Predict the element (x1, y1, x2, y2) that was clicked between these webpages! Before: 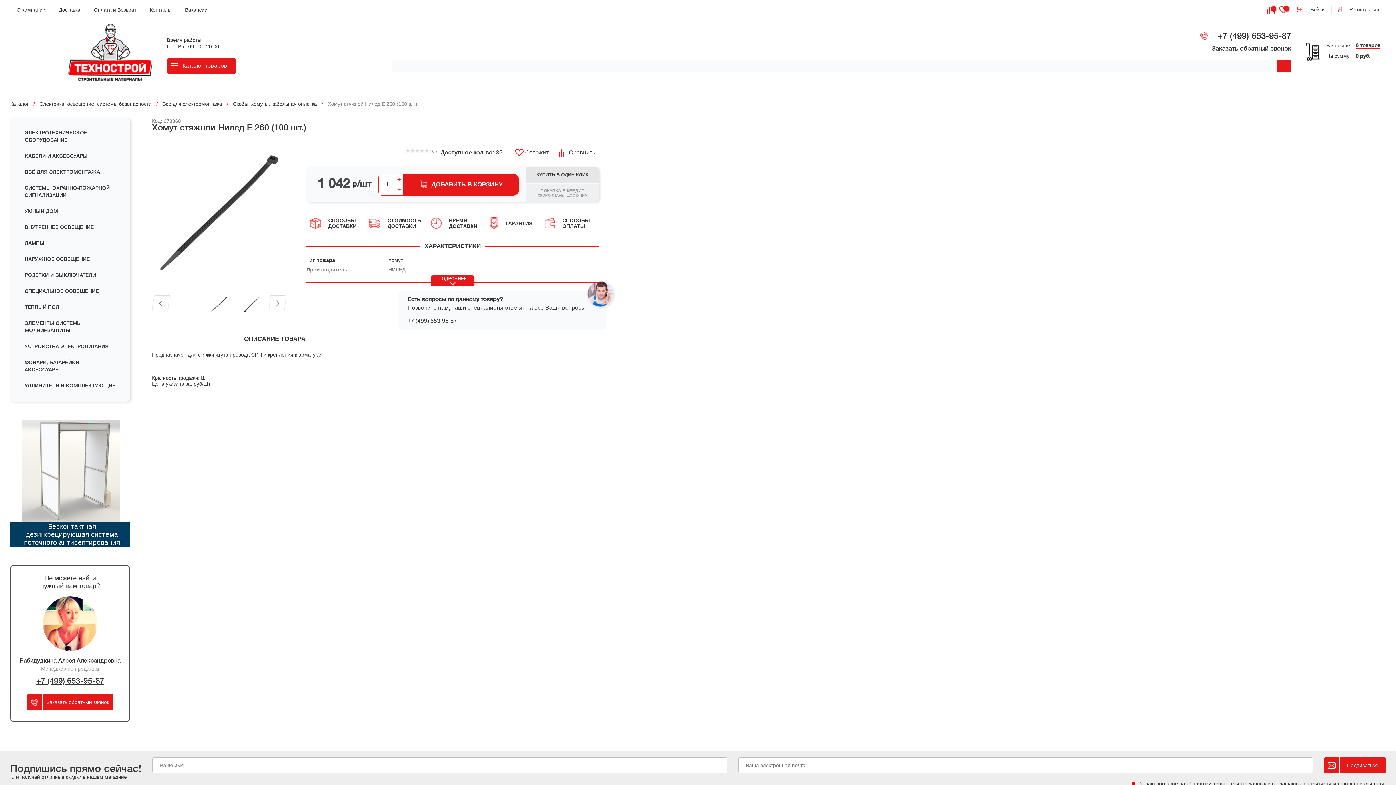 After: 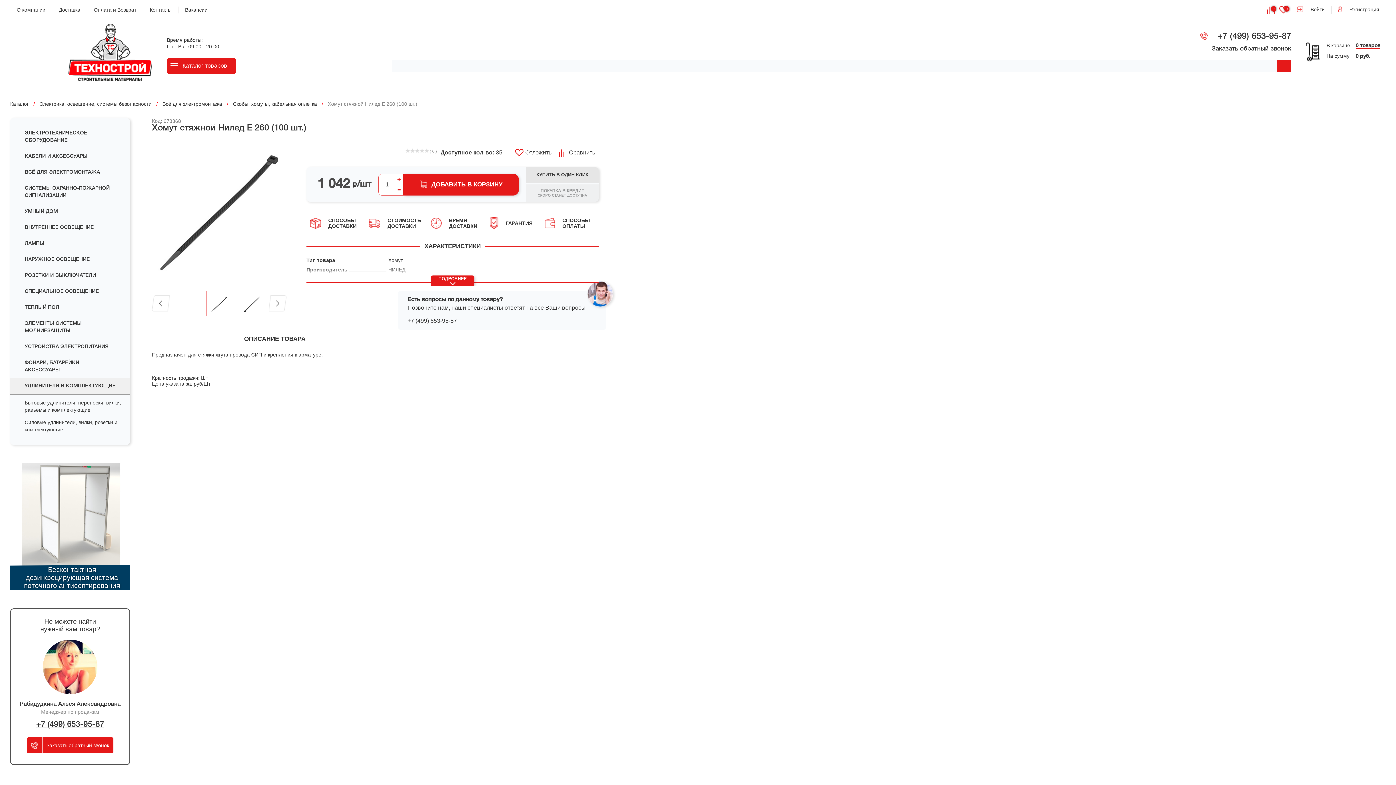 Action: bbox: (10, 378, 130, 394) label: УДЛИНИТЕЛИ И КОМПЛЕКТУЮЩИЕ